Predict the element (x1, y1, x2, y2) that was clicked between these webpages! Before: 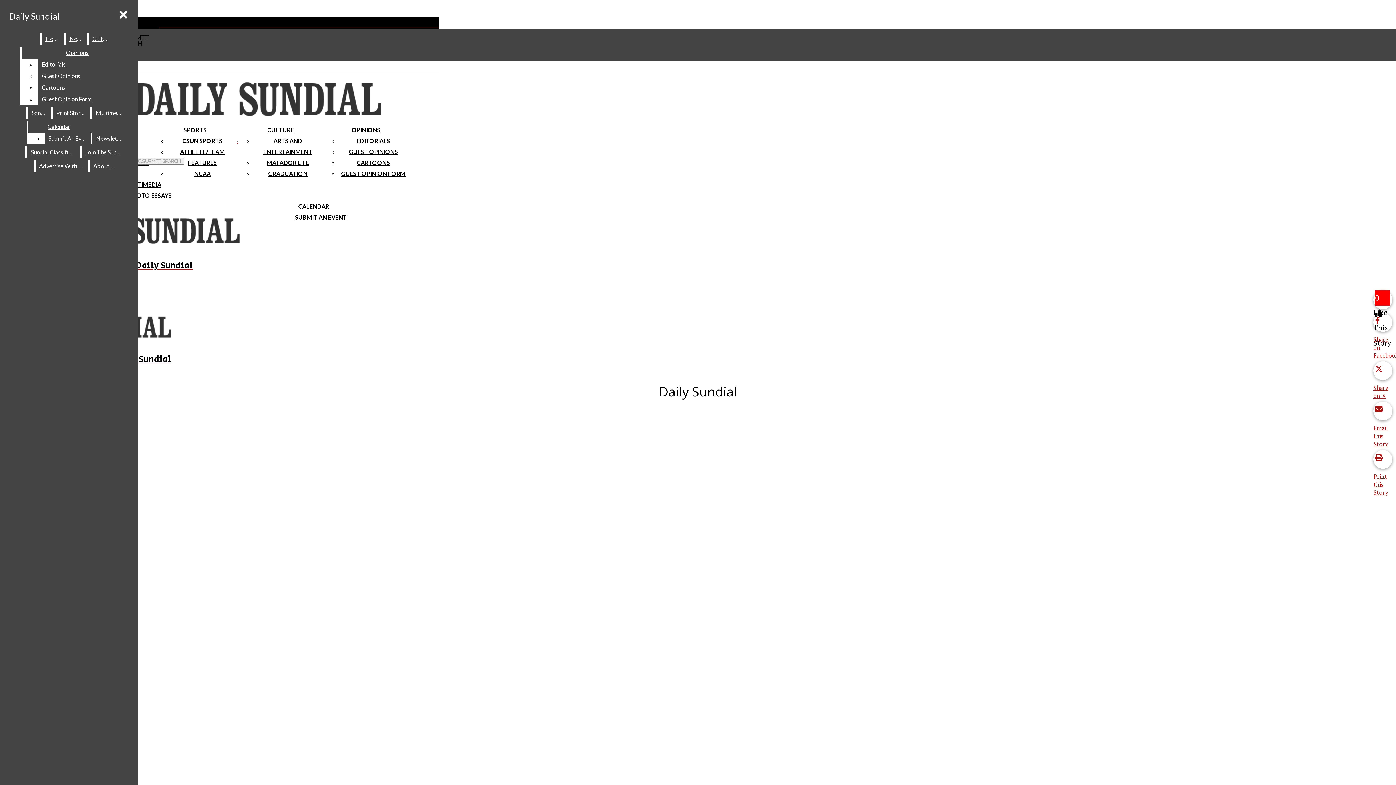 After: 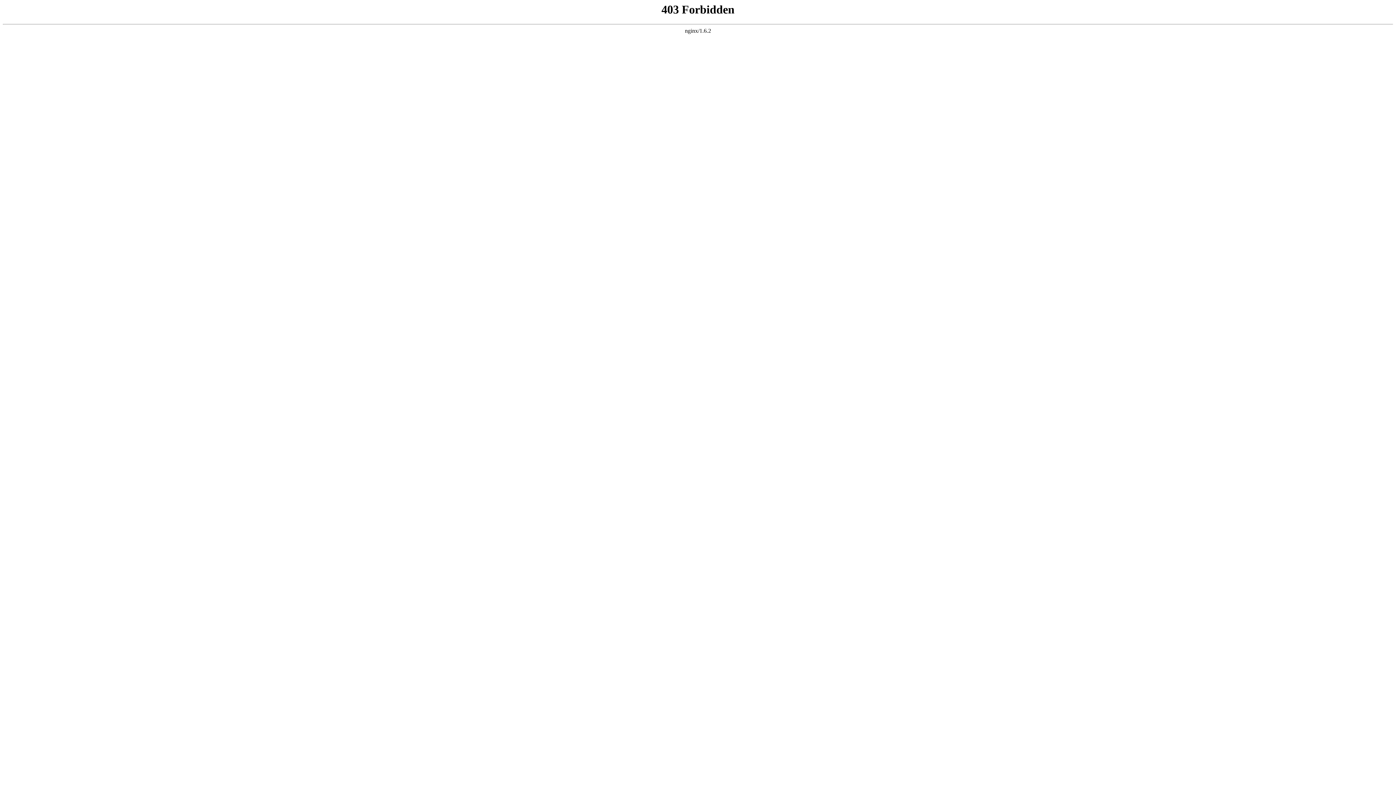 Action: bbox: (27, 146, 78, 158) label: Sundial Classifieds